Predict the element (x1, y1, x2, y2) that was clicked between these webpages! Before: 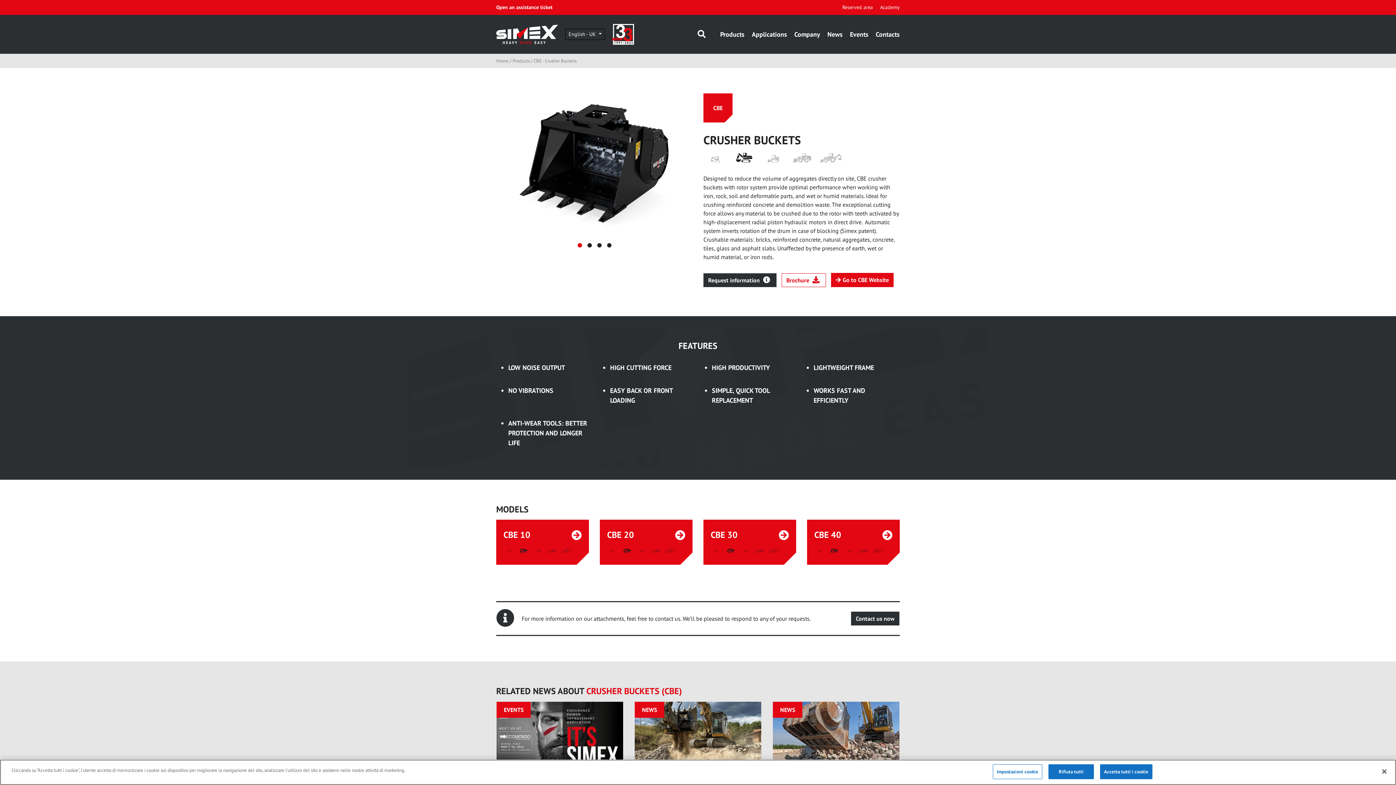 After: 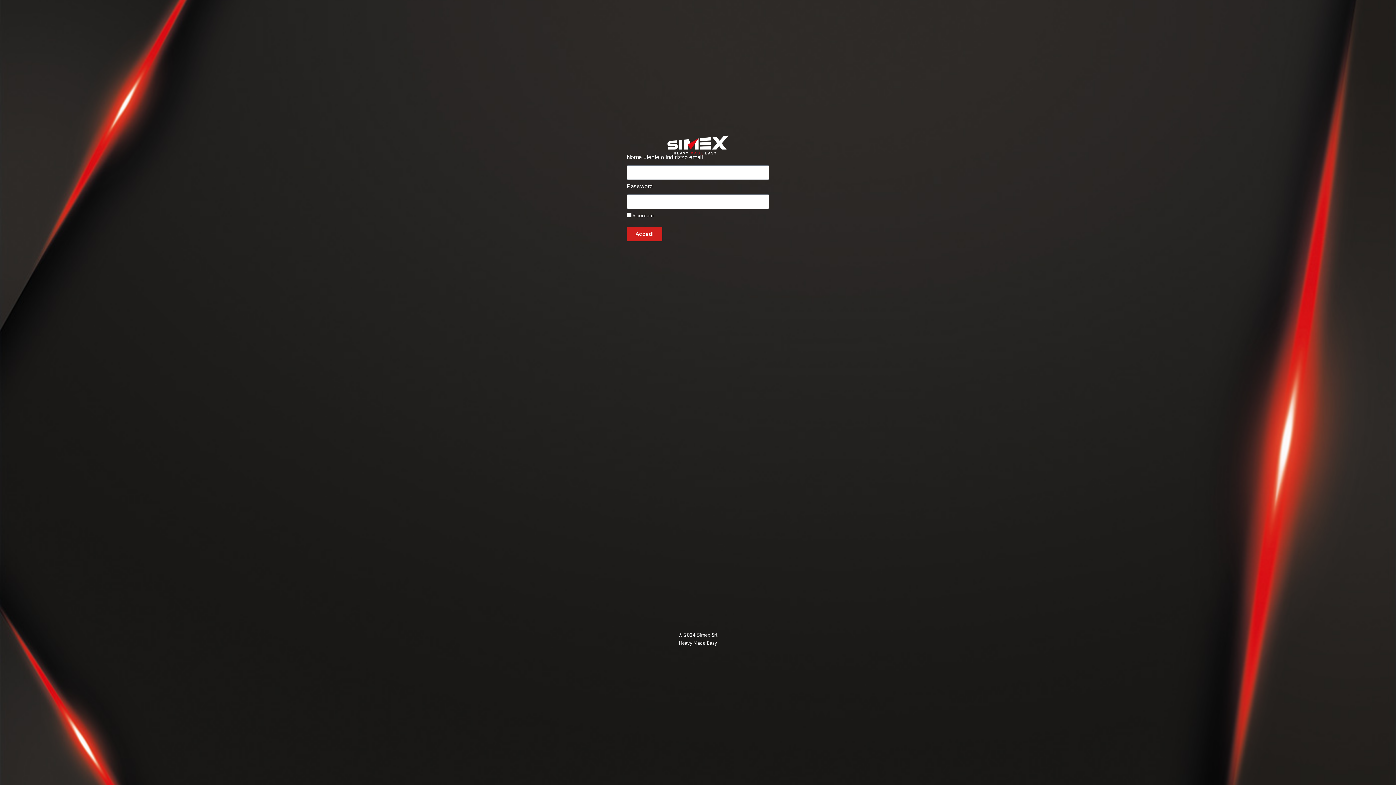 Action: label: Academy bbox: (880, 4, 900, 10)